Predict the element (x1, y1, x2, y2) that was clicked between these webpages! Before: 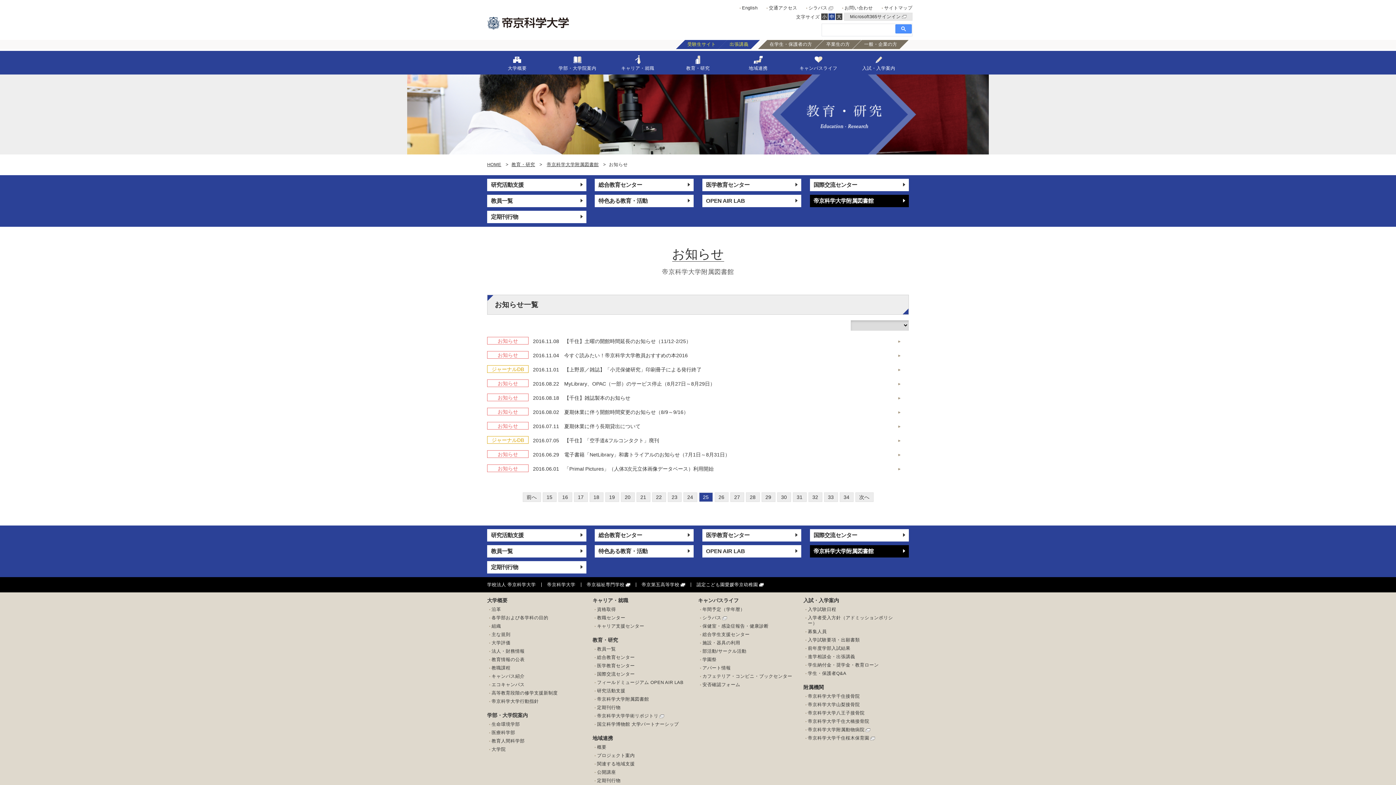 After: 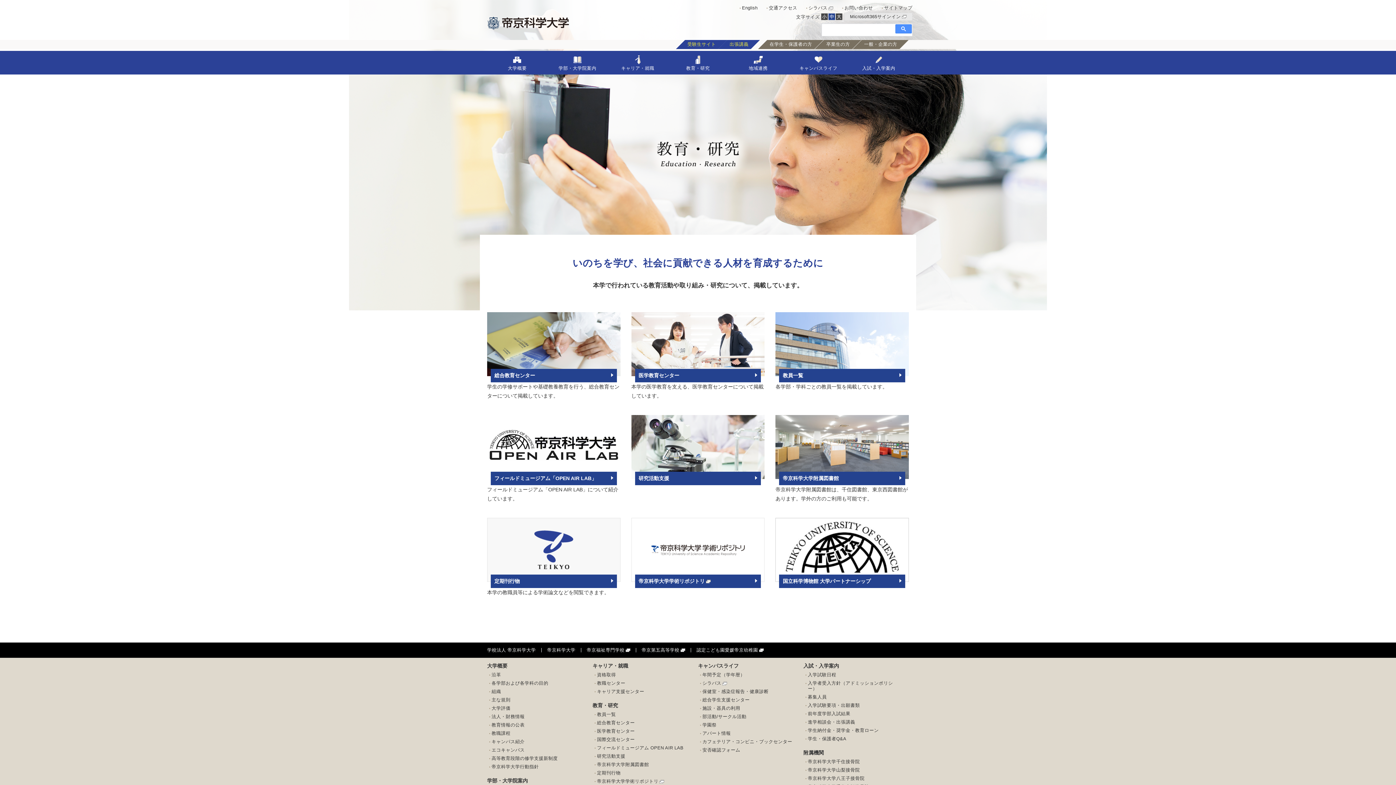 Action: label: 教育・研究 bbox: (592, 637, 689, 643)